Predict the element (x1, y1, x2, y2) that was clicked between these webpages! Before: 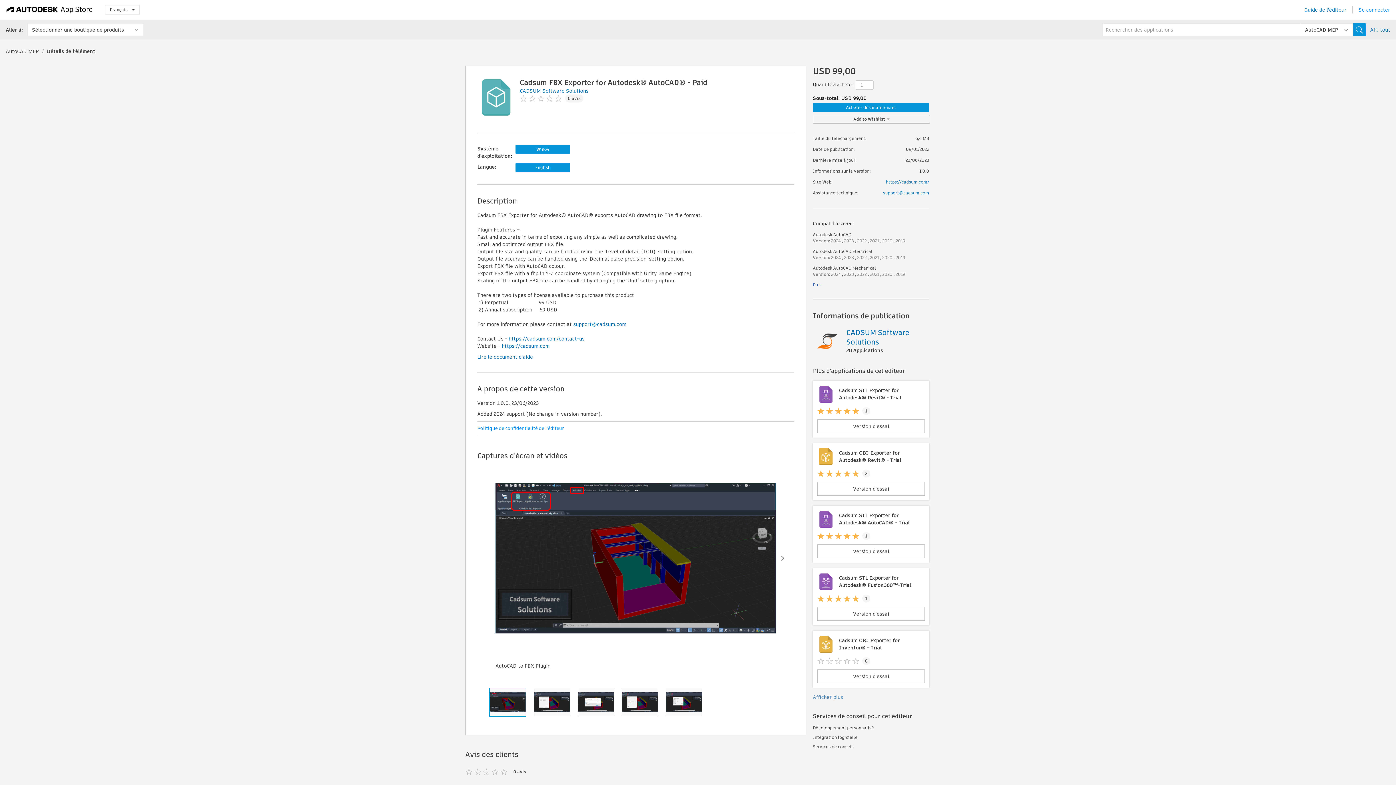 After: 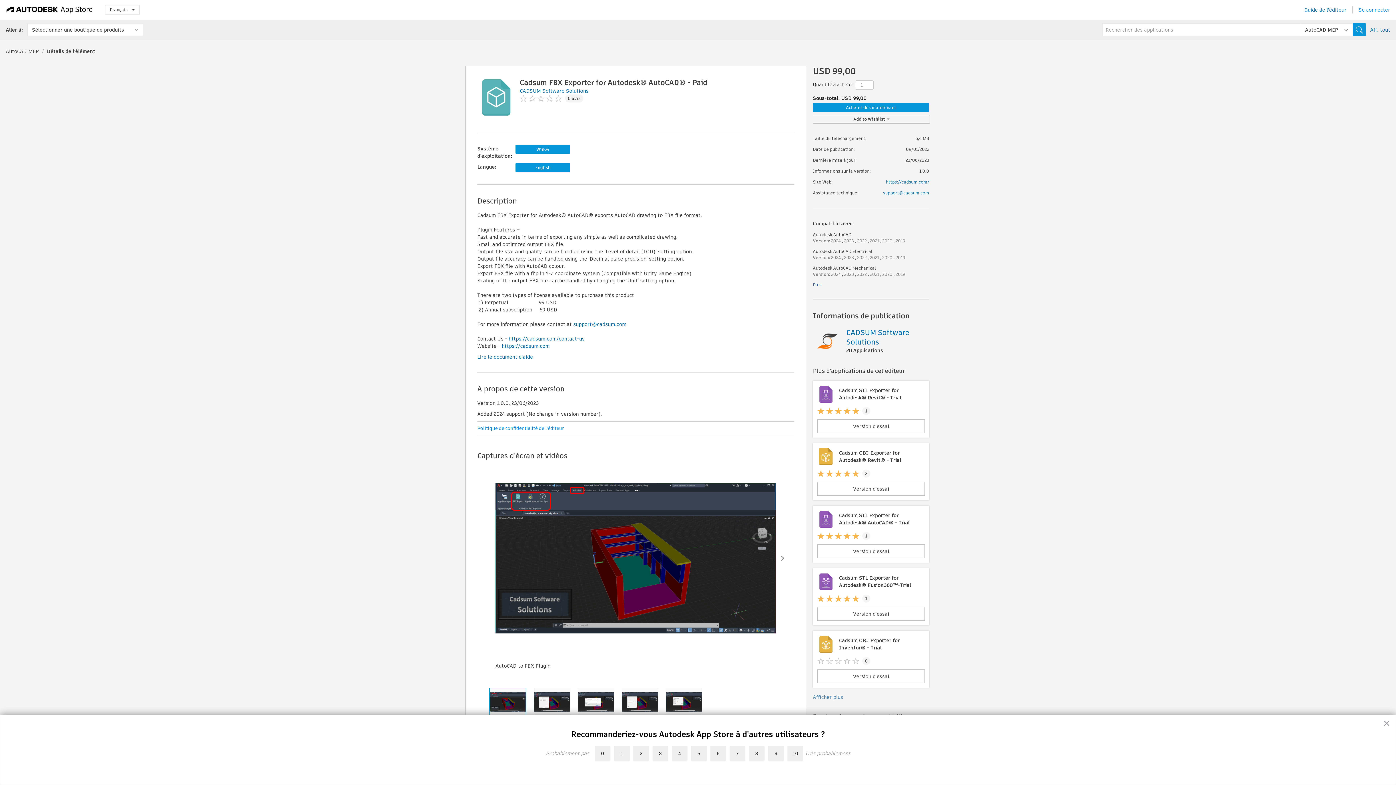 Action: bbox: (1304, 6, 1346, 13) label: Guide de l'éditeur